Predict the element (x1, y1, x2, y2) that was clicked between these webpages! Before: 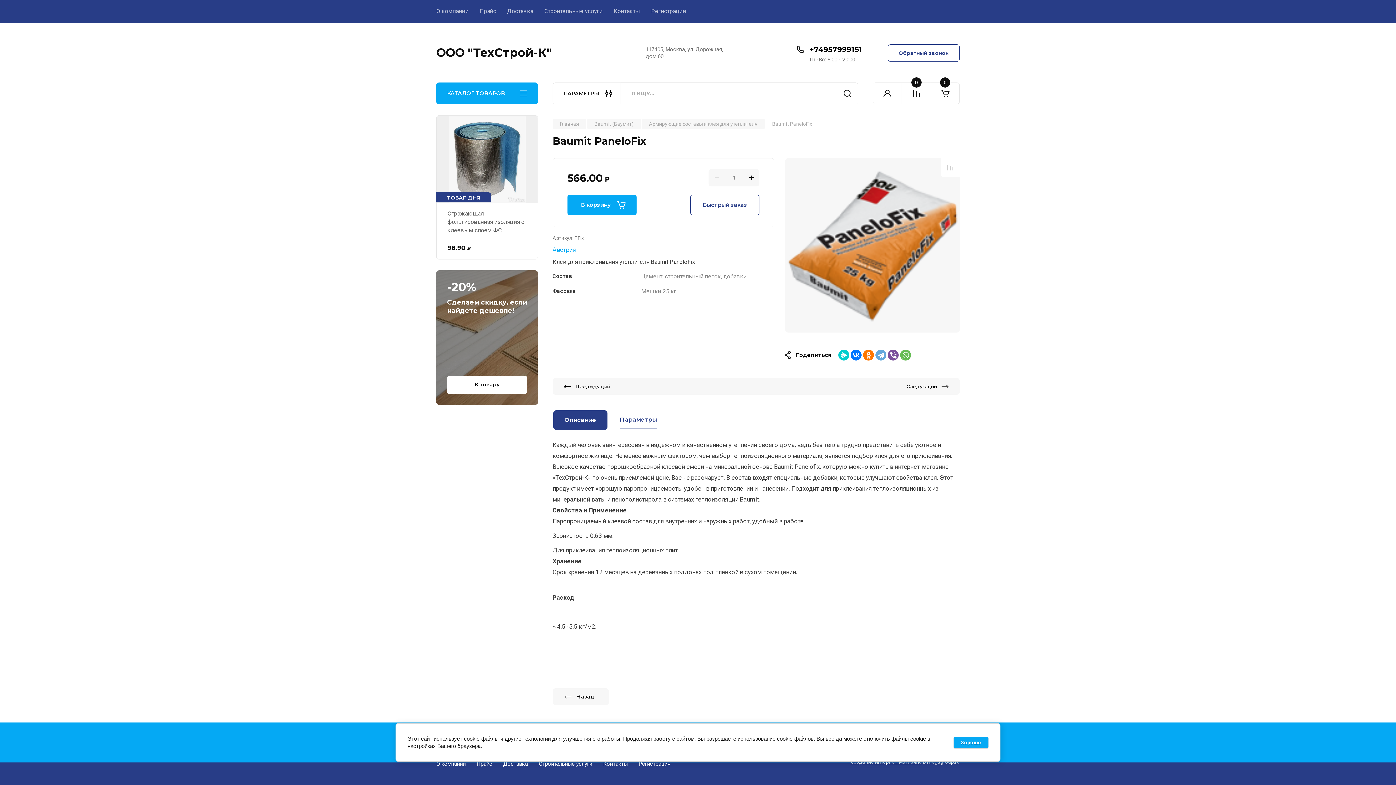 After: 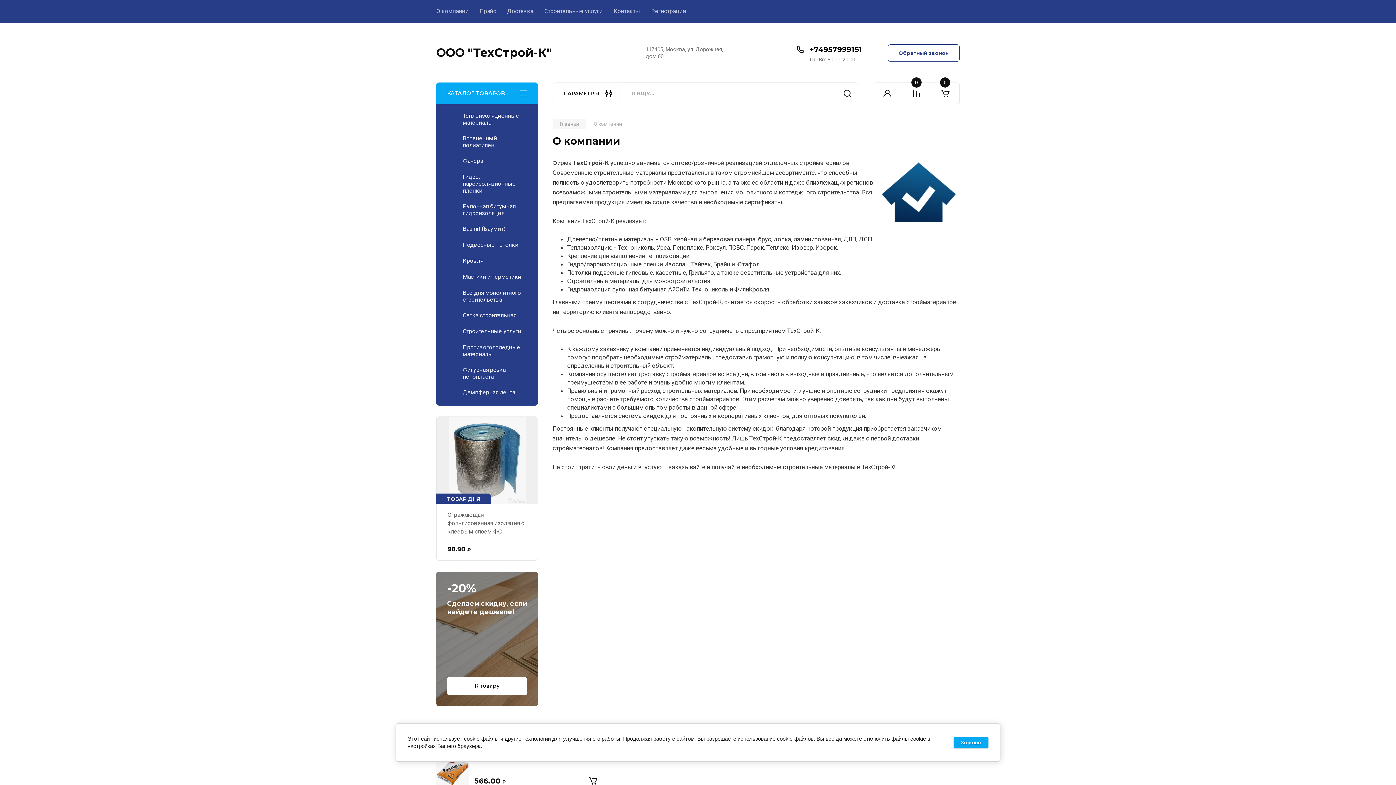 Action: label: О компании bbox: (436, 0, 468, 23)